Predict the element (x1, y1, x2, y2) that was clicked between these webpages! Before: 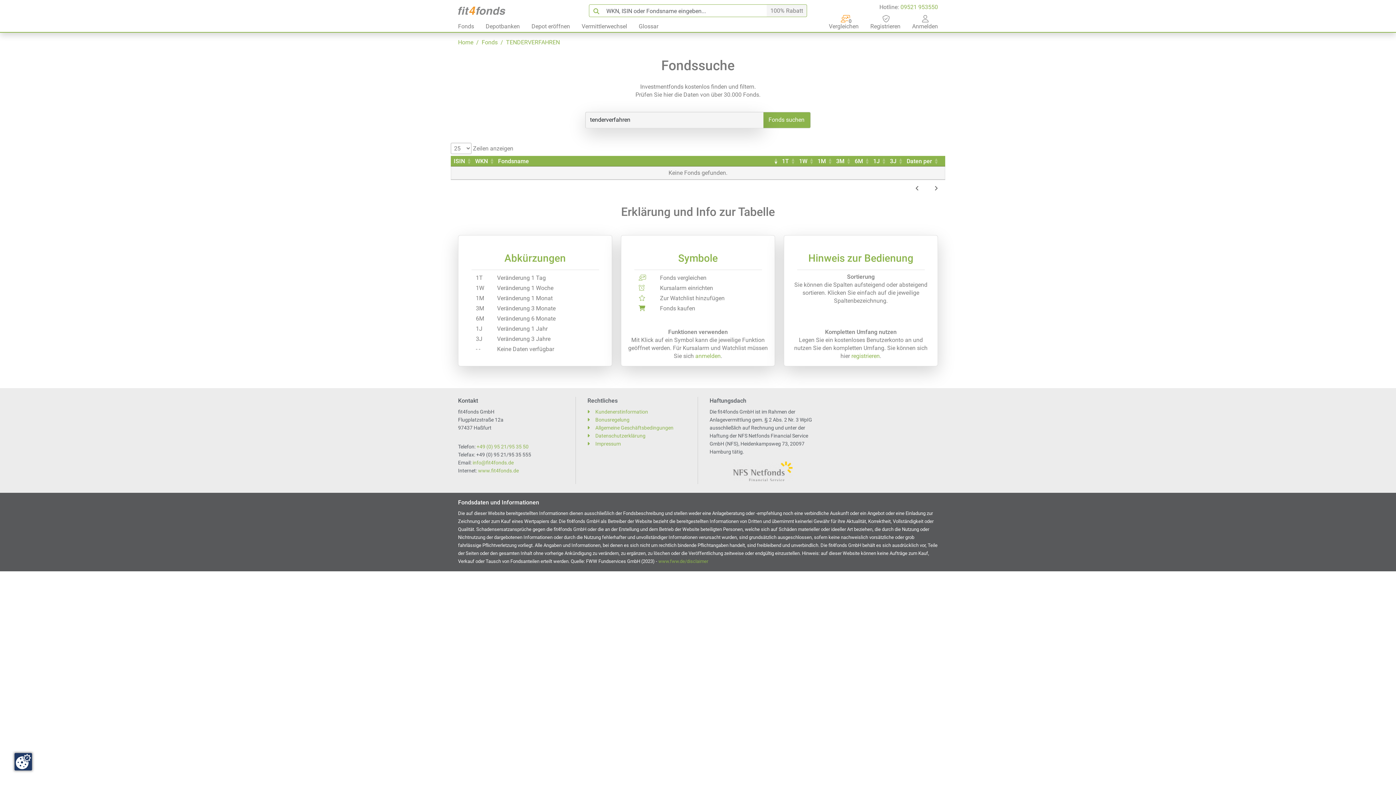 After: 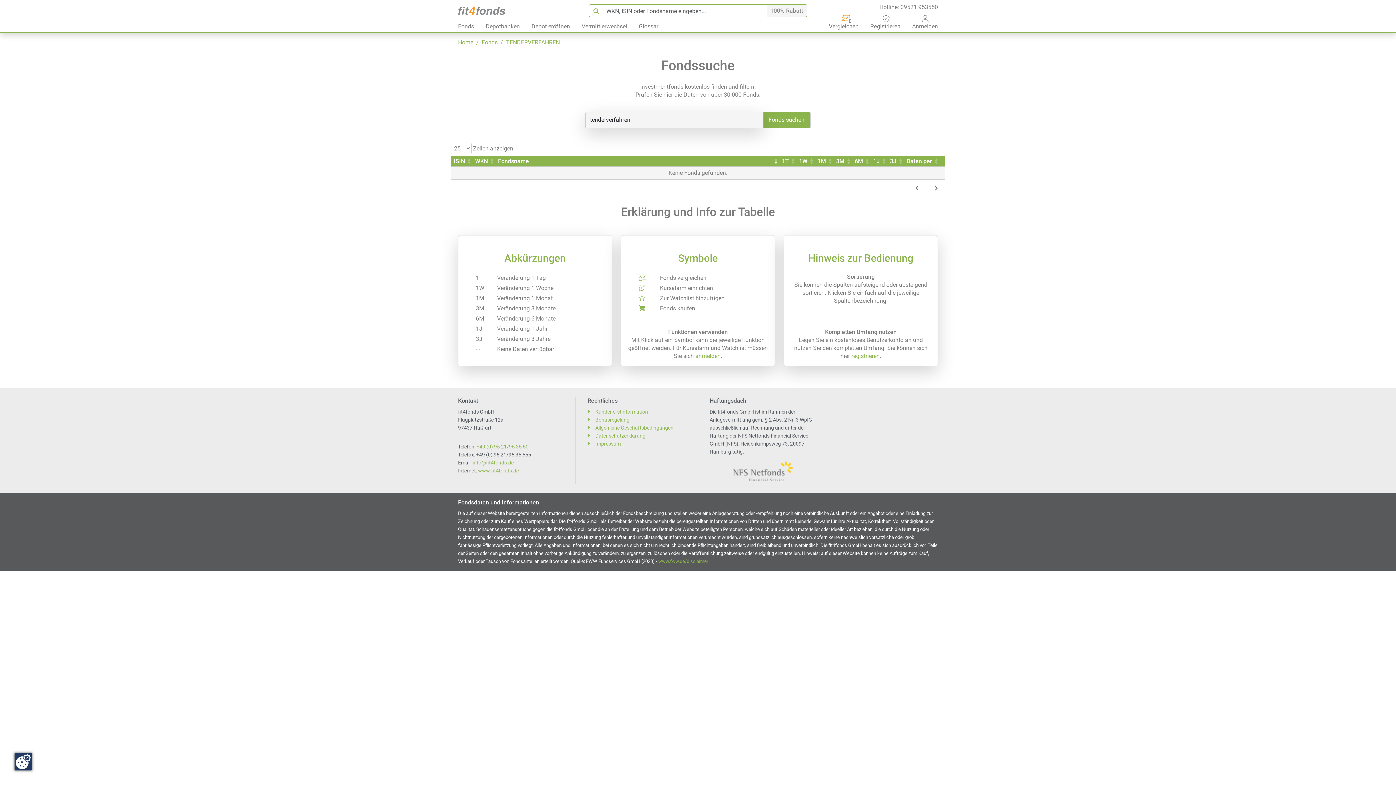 Action: label: 09521 953550 bbox: (900, 3, 938, 10)